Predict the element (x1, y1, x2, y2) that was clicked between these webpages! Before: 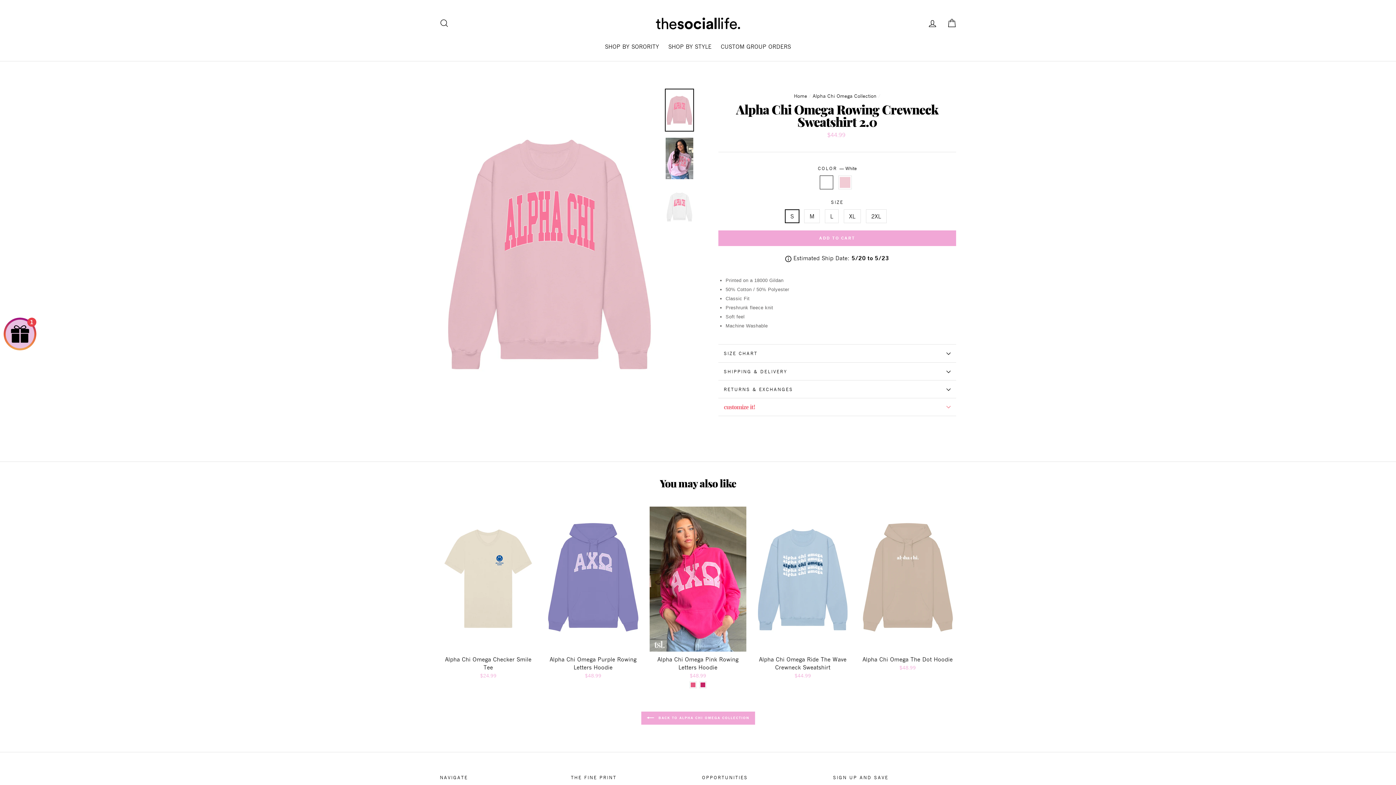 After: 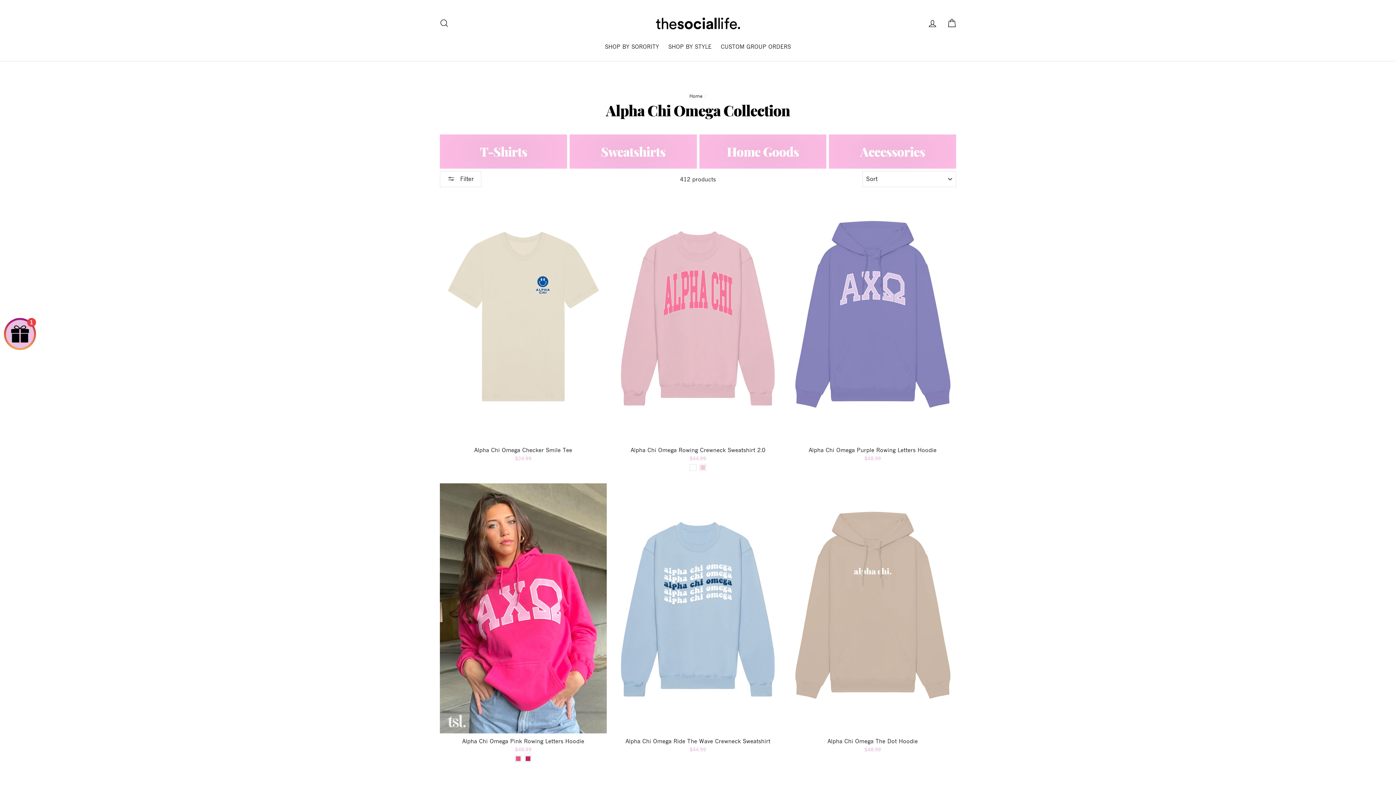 Action: label: Alpha Chi Omega Collection bbox: (812, 92, 876, 98)